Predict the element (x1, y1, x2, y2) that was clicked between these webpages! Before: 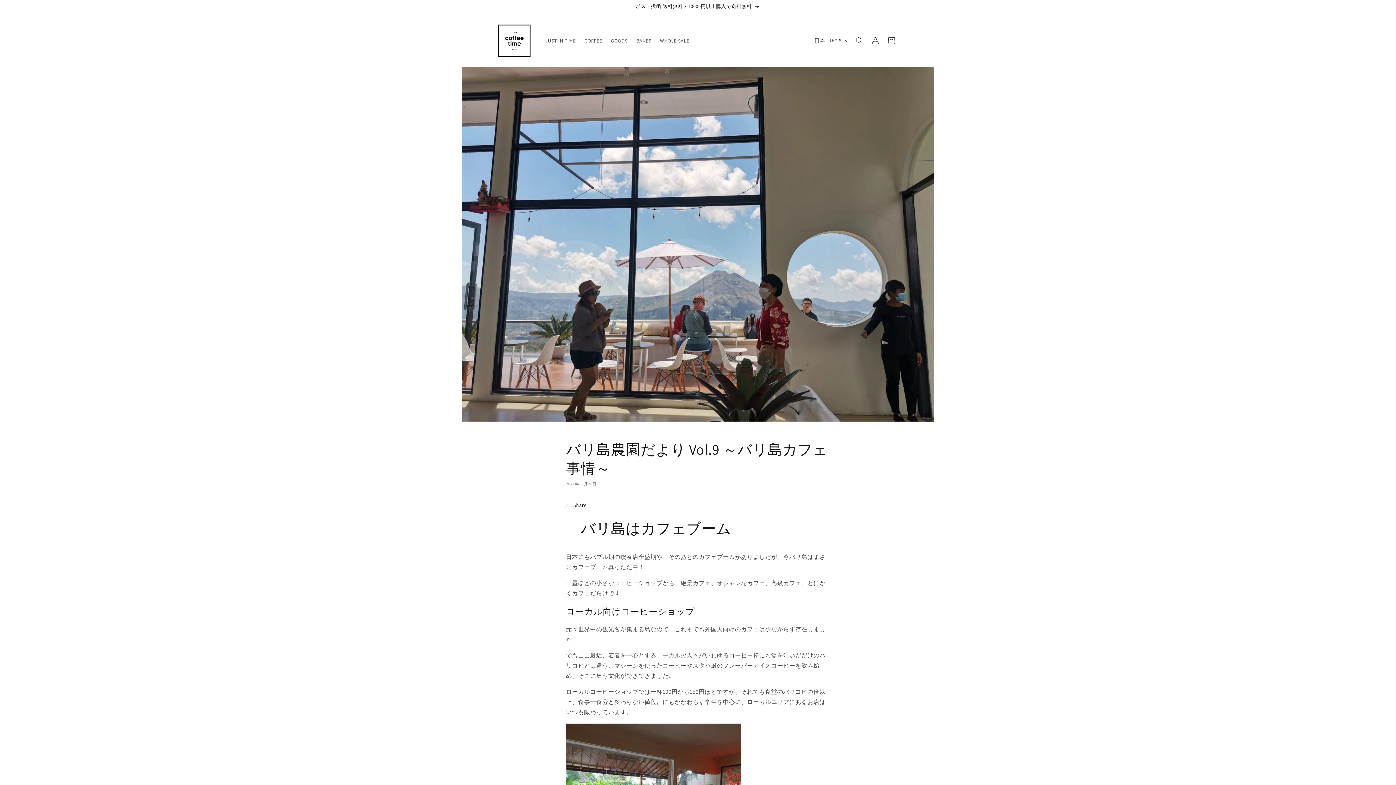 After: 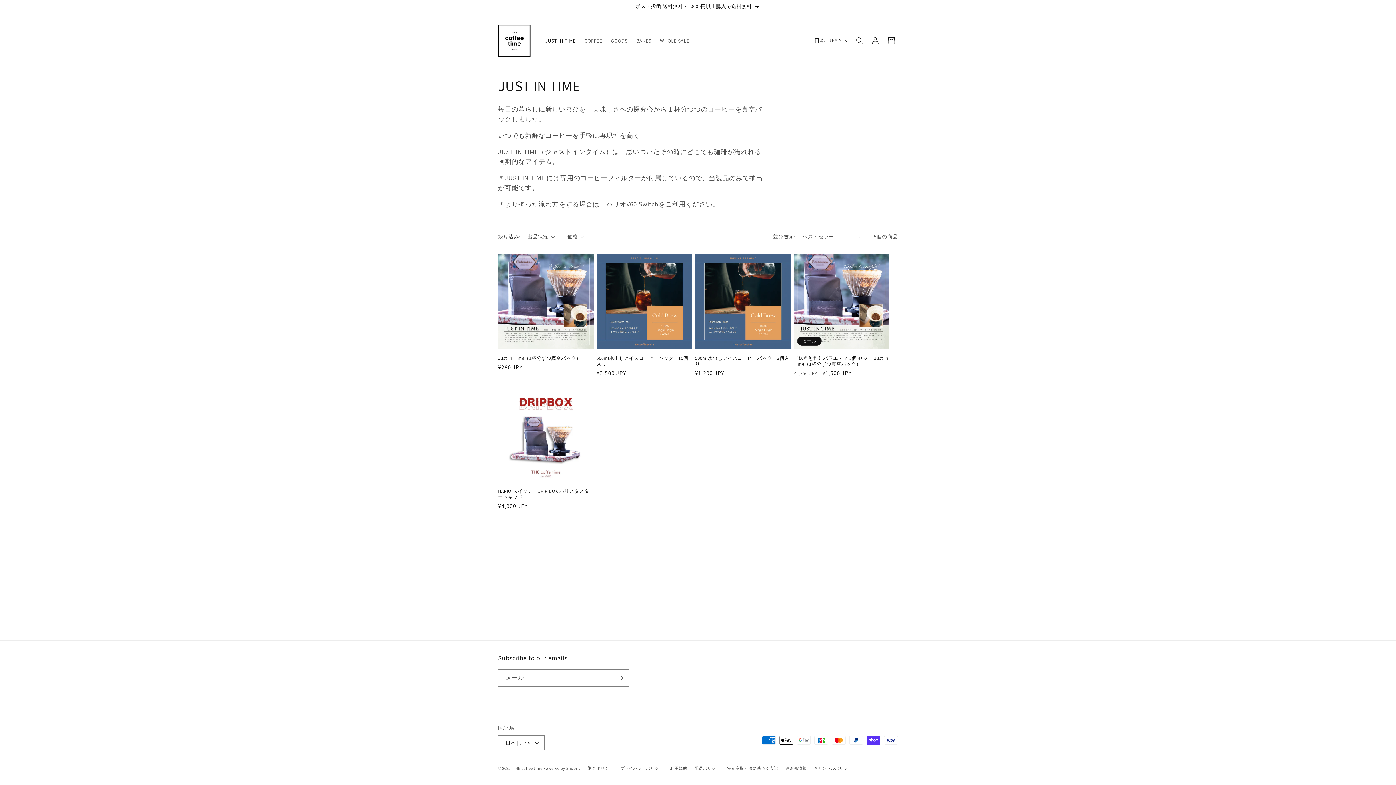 Action: label: JUST IN TIME bbox: (540, 32, 580, 48)